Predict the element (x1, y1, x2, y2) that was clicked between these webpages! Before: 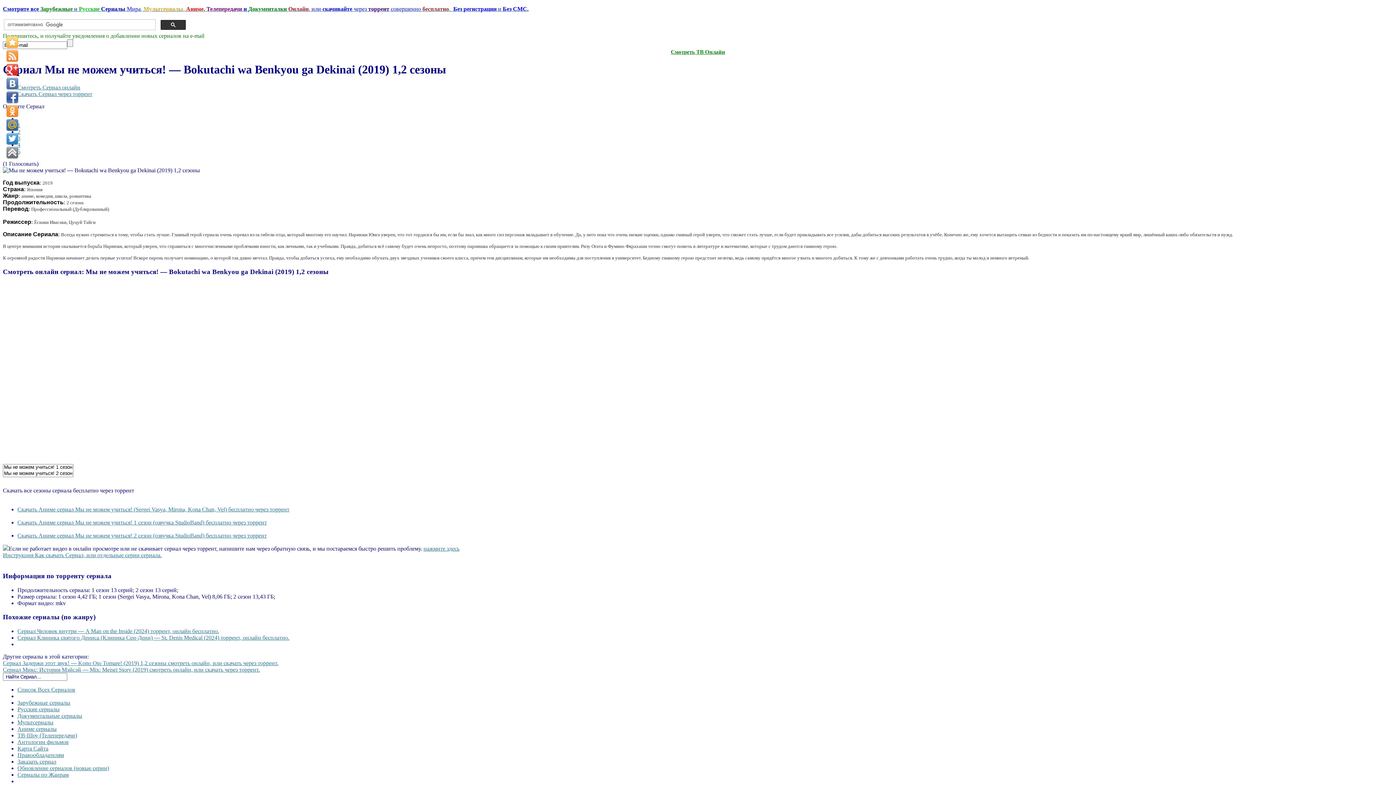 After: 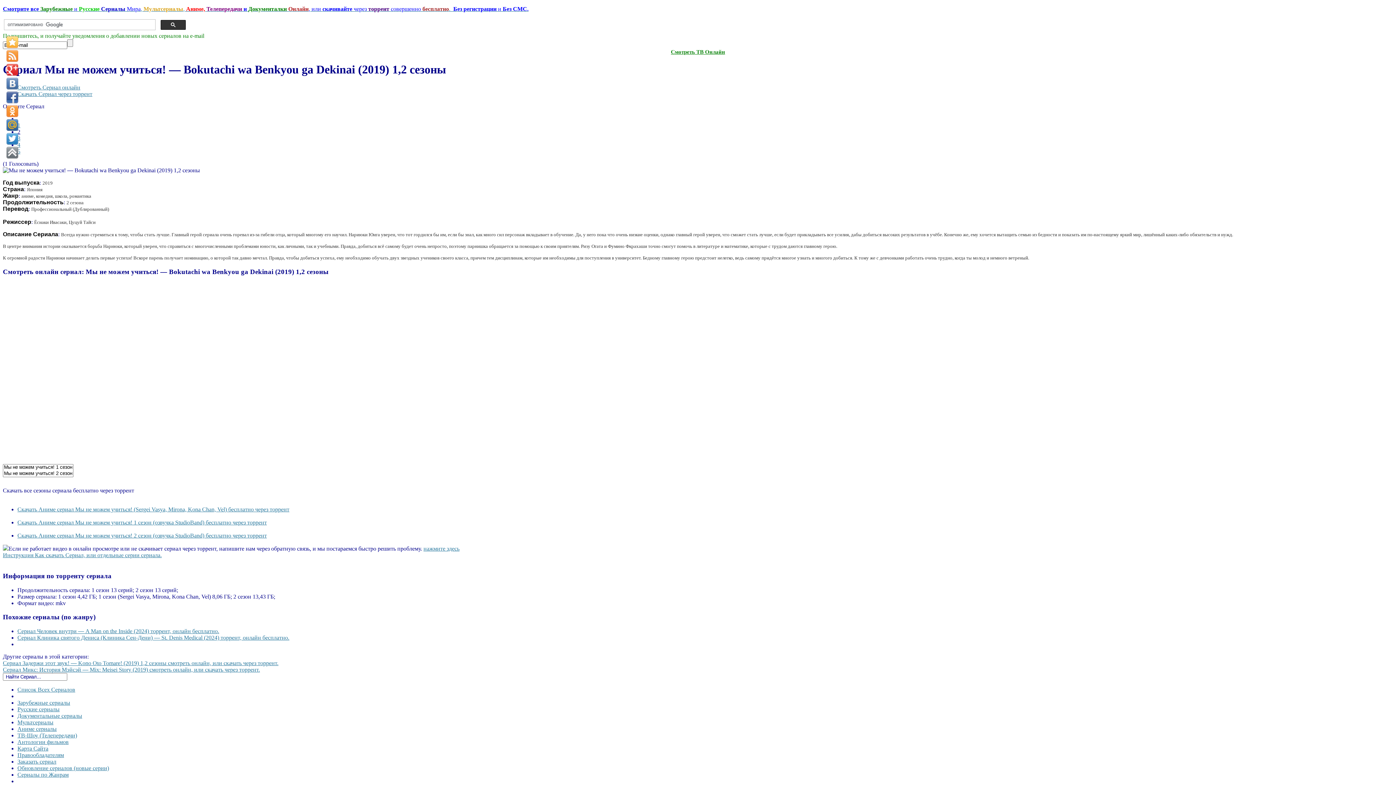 Action: label: 2 bbox: (17, 128, 20, 134)